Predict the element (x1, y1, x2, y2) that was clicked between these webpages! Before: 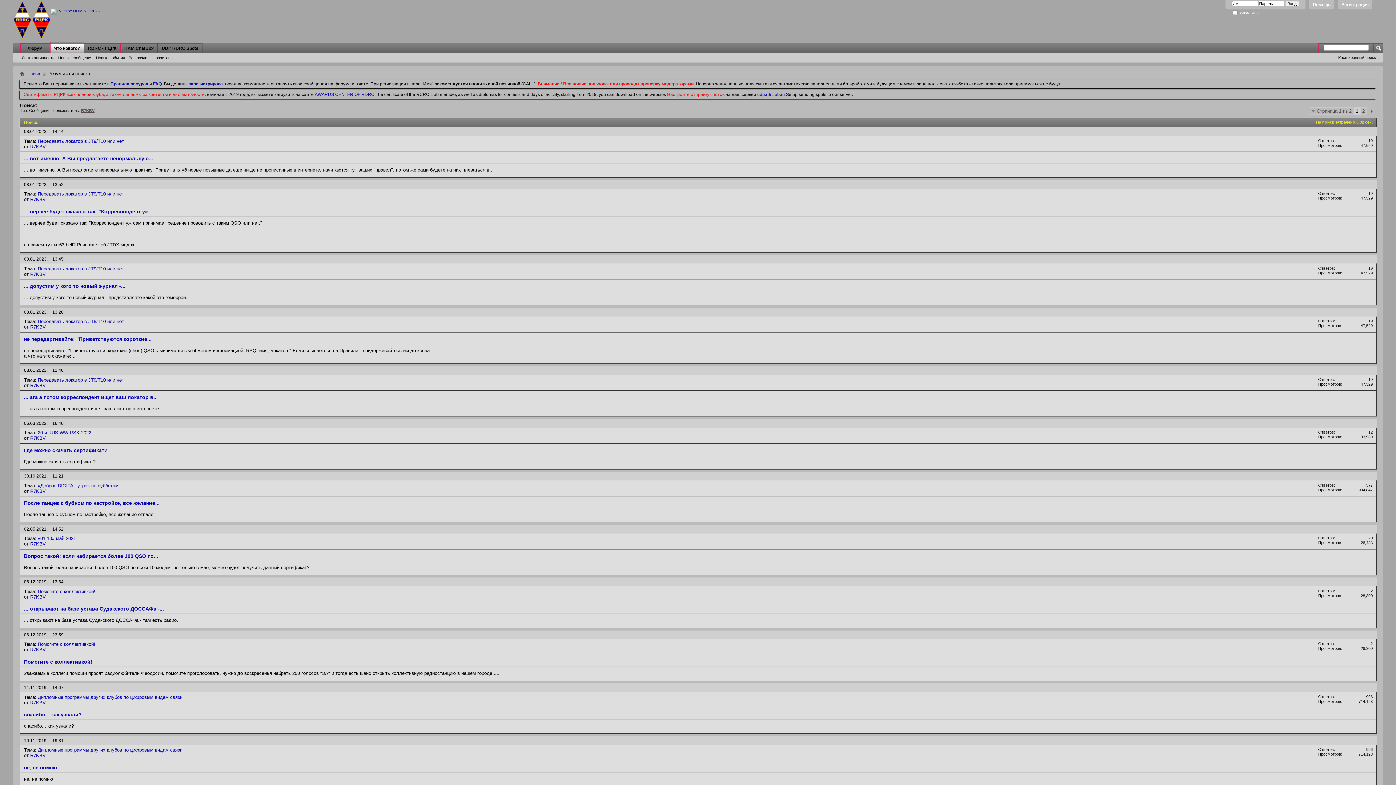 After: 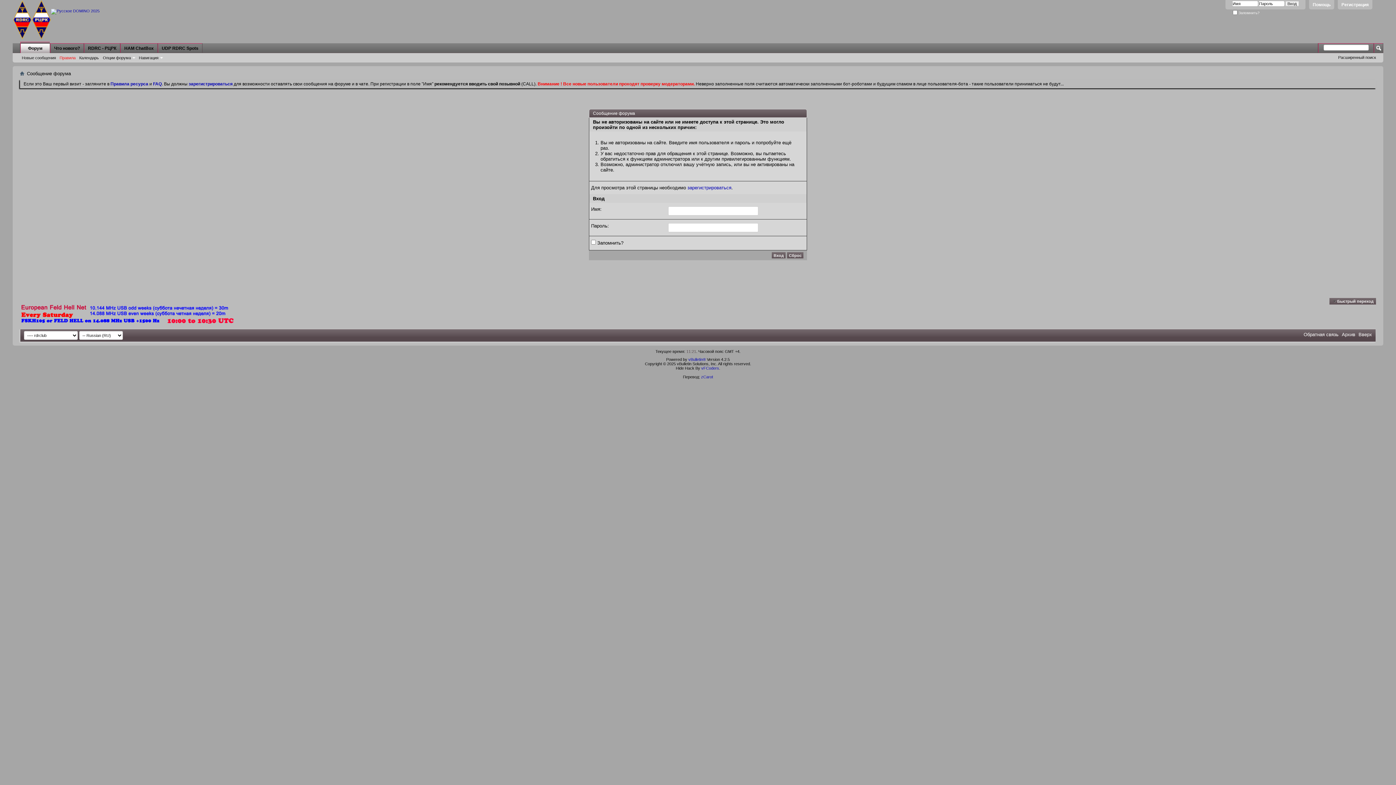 Action: label: R7KBV bbox: (30, 196, 45, 202)